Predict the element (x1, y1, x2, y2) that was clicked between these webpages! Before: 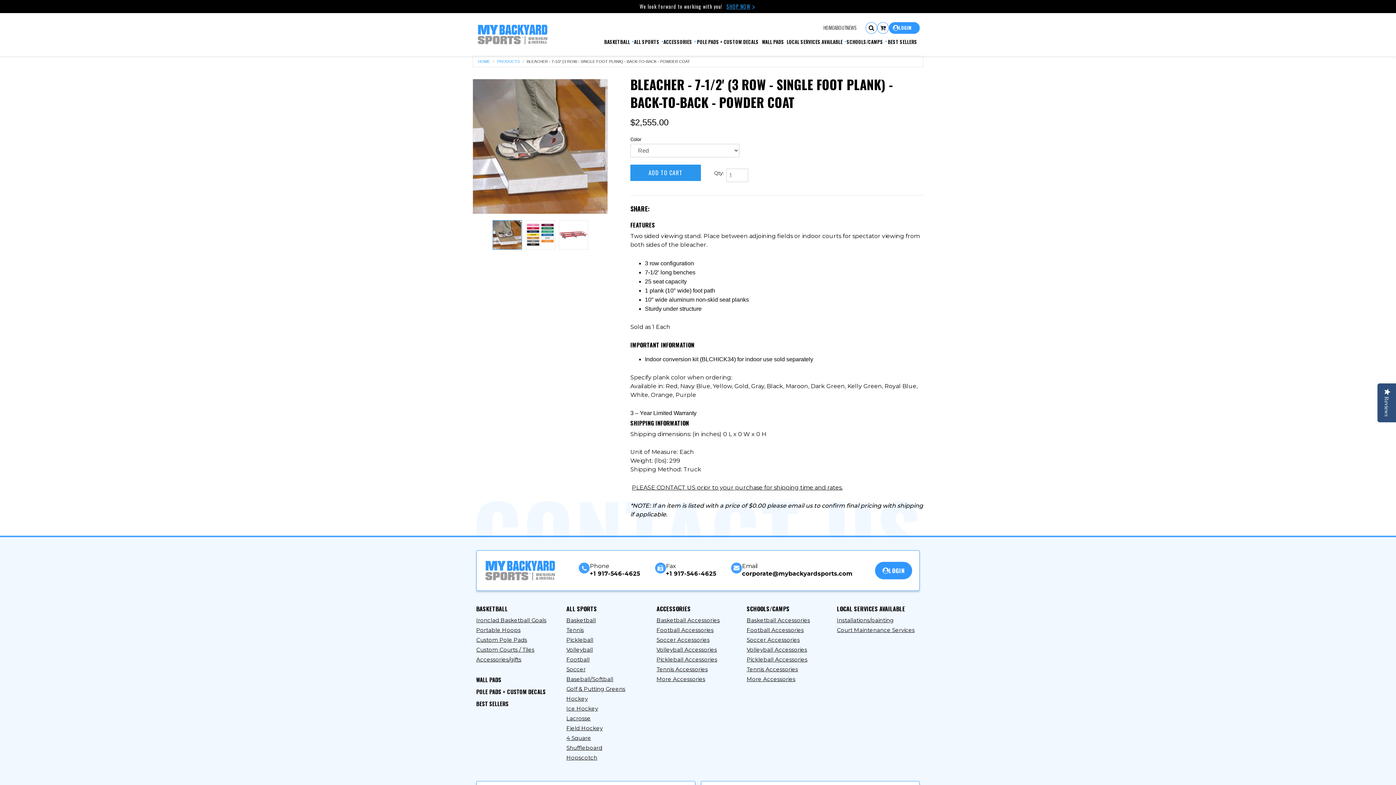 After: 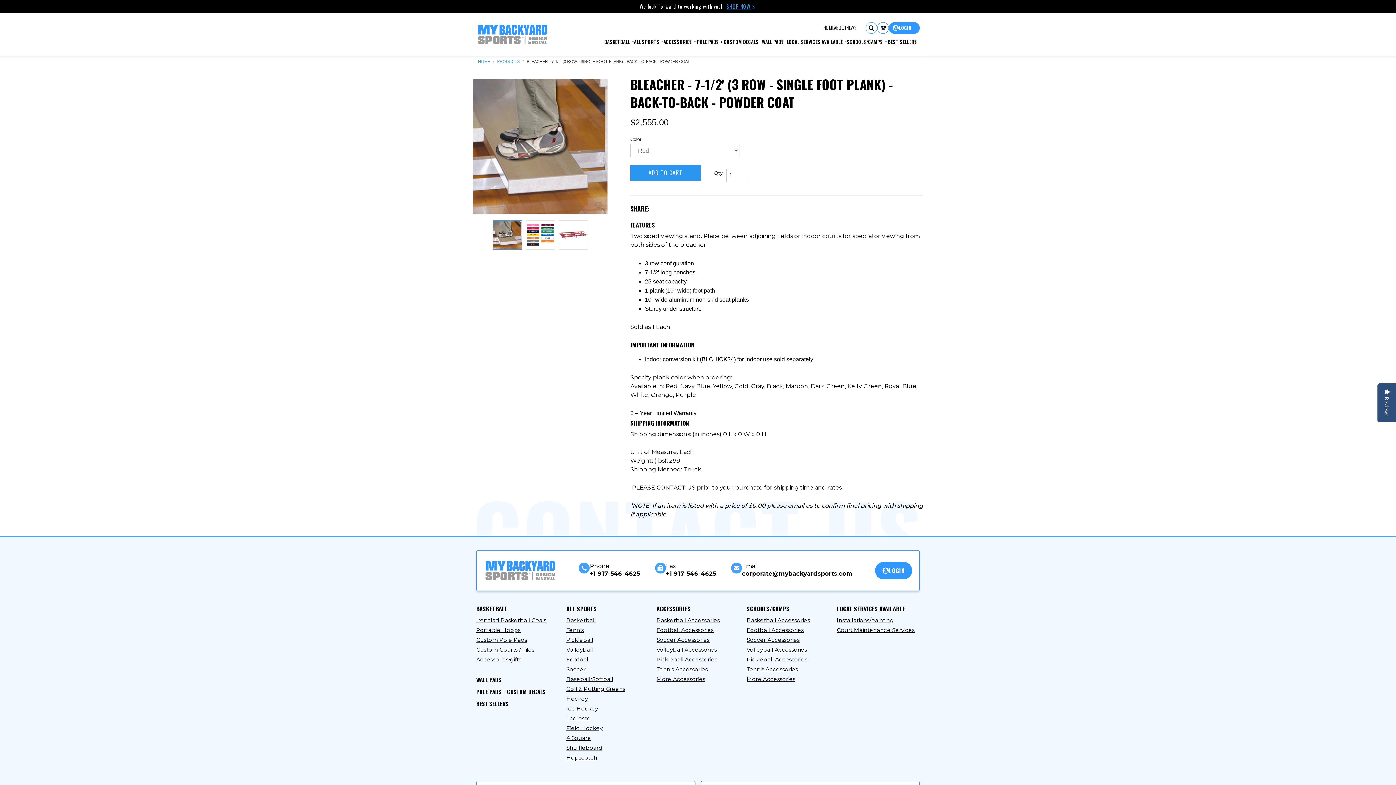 Action: bbox: (519, 59, 690, 63) label: BLEACHER - 7-1/2' (3 ROW - SINGLE FOOT PLANK) - BACK-TO-BACK - POWDER COAT